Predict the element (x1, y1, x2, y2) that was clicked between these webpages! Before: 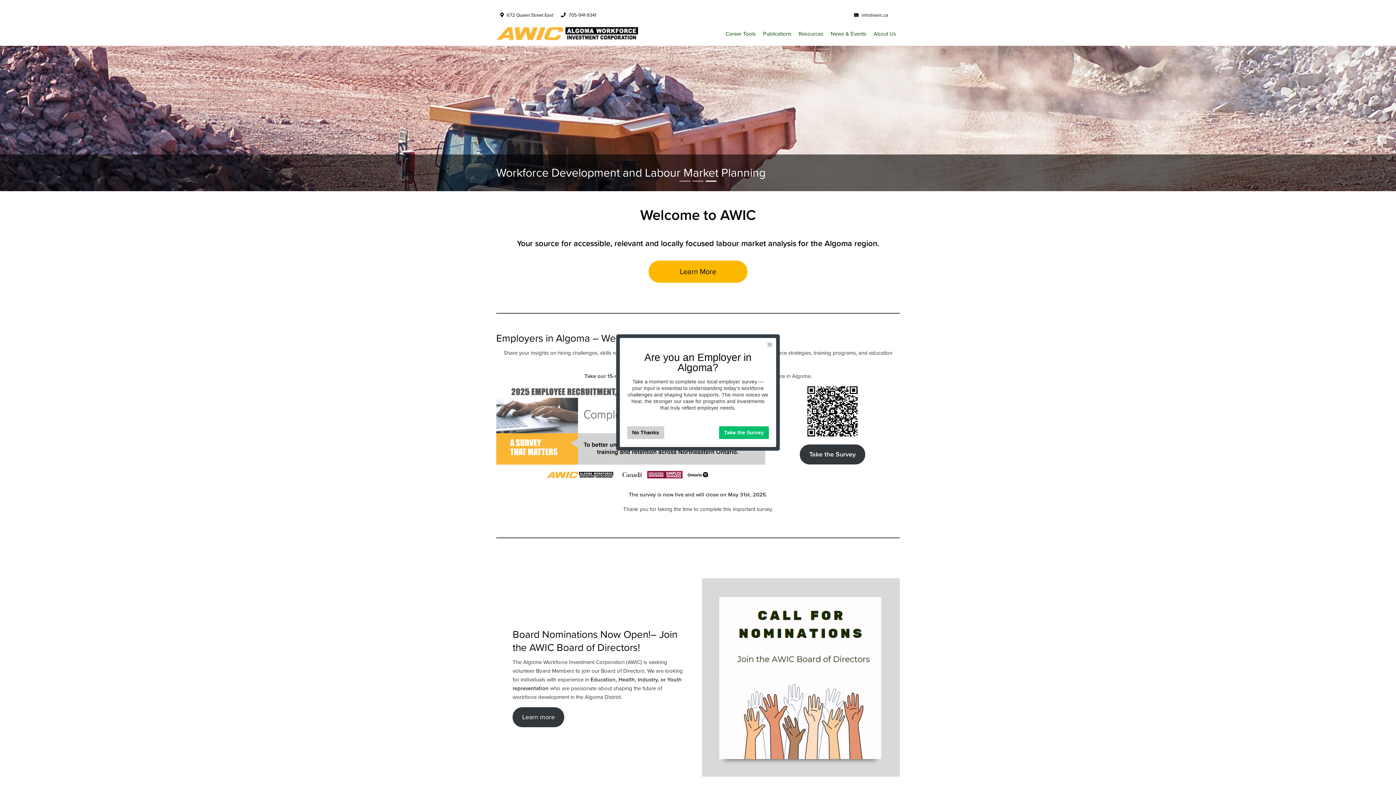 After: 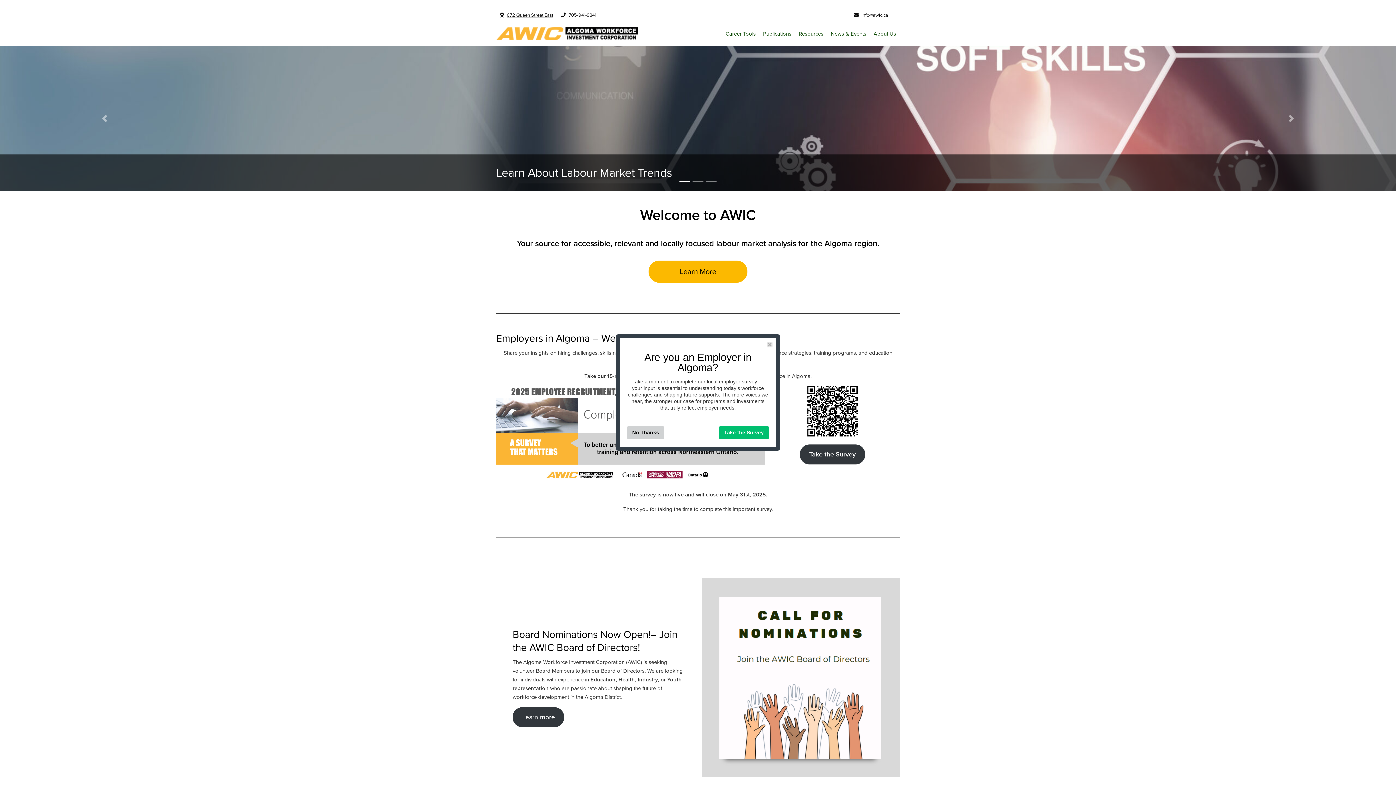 Action: label: 672 Queen Street East bbox: (500, 12, 553, 17)